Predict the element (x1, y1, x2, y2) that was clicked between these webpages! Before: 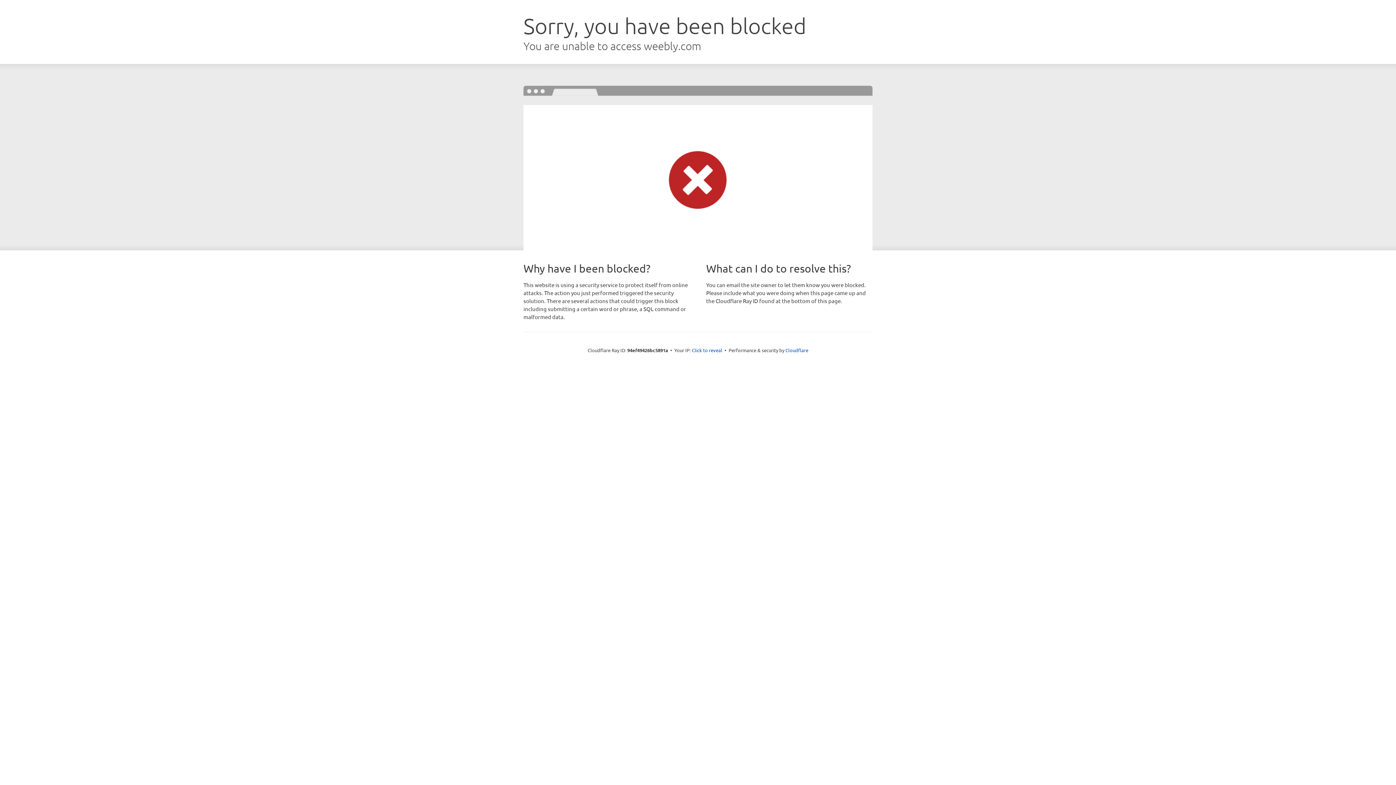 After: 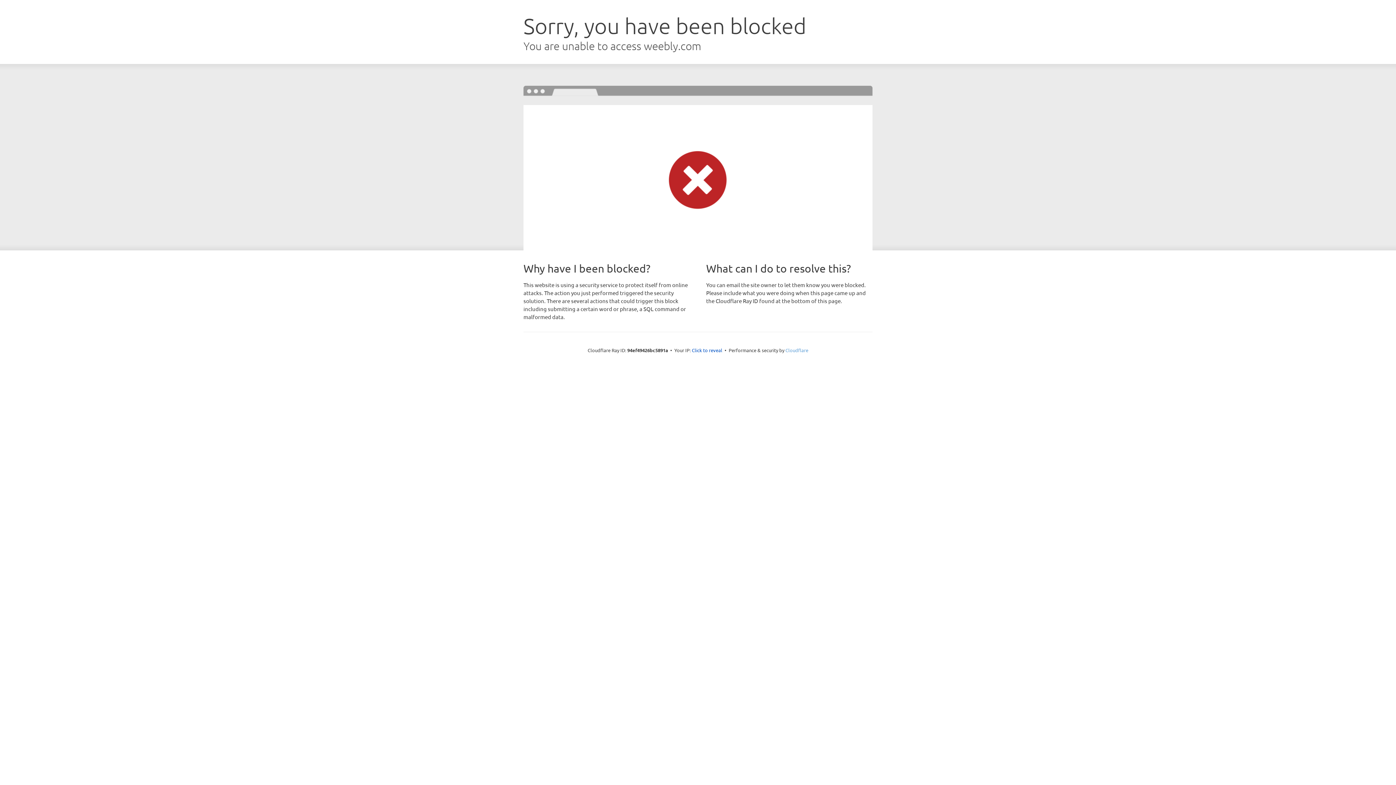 Action: label: Cloudflare bbox: (785, 347, 808, 353)